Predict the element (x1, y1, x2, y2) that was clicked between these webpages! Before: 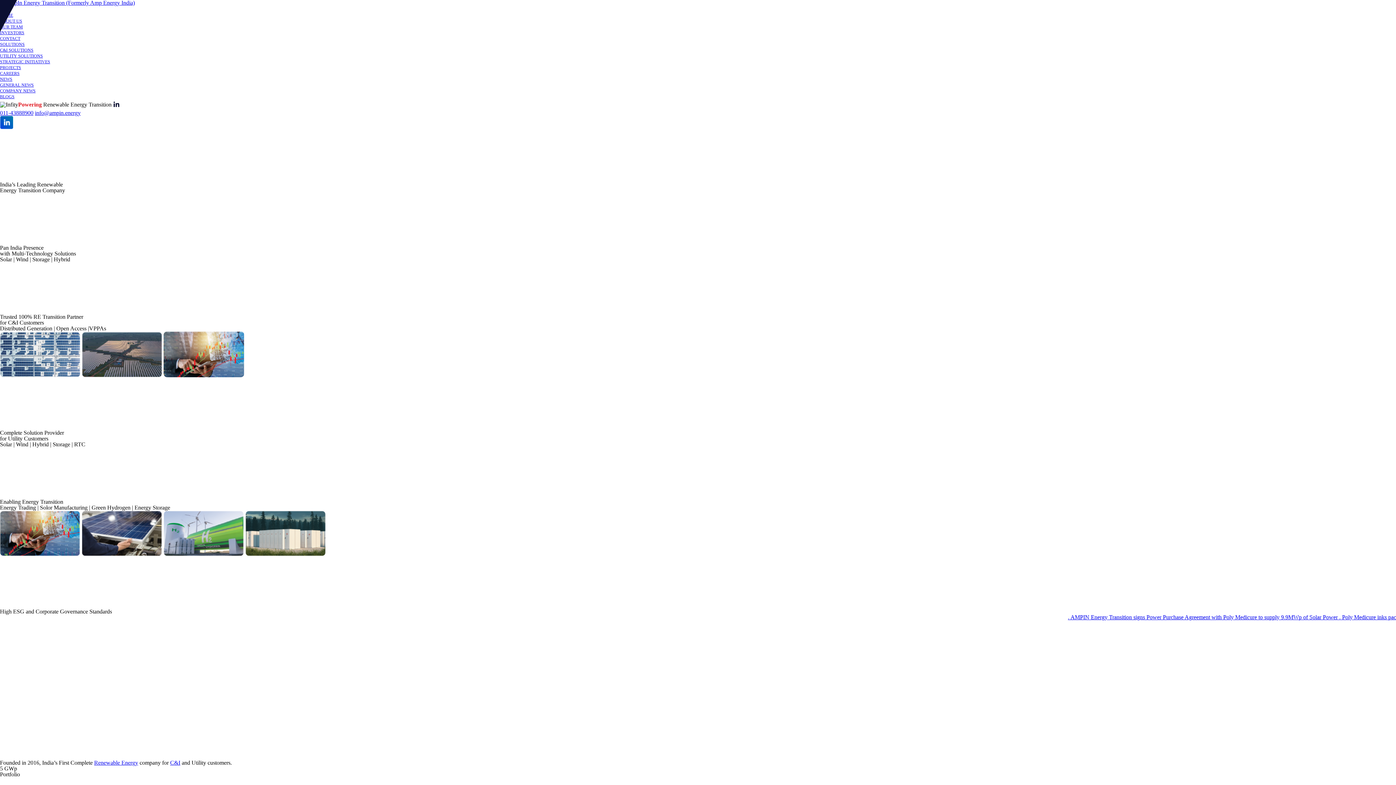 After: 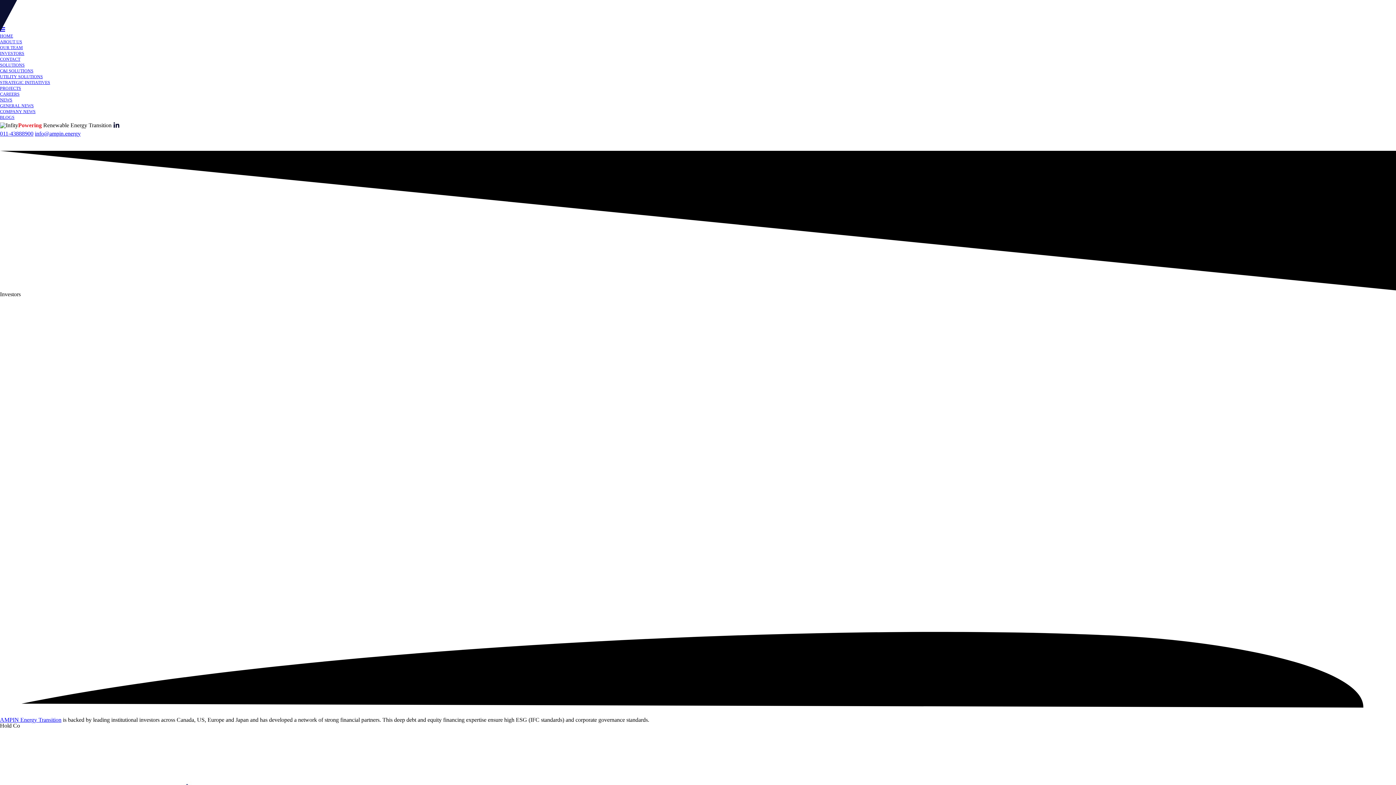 Action: bbox: (0, 30, 24, 35) label: INVESTORS